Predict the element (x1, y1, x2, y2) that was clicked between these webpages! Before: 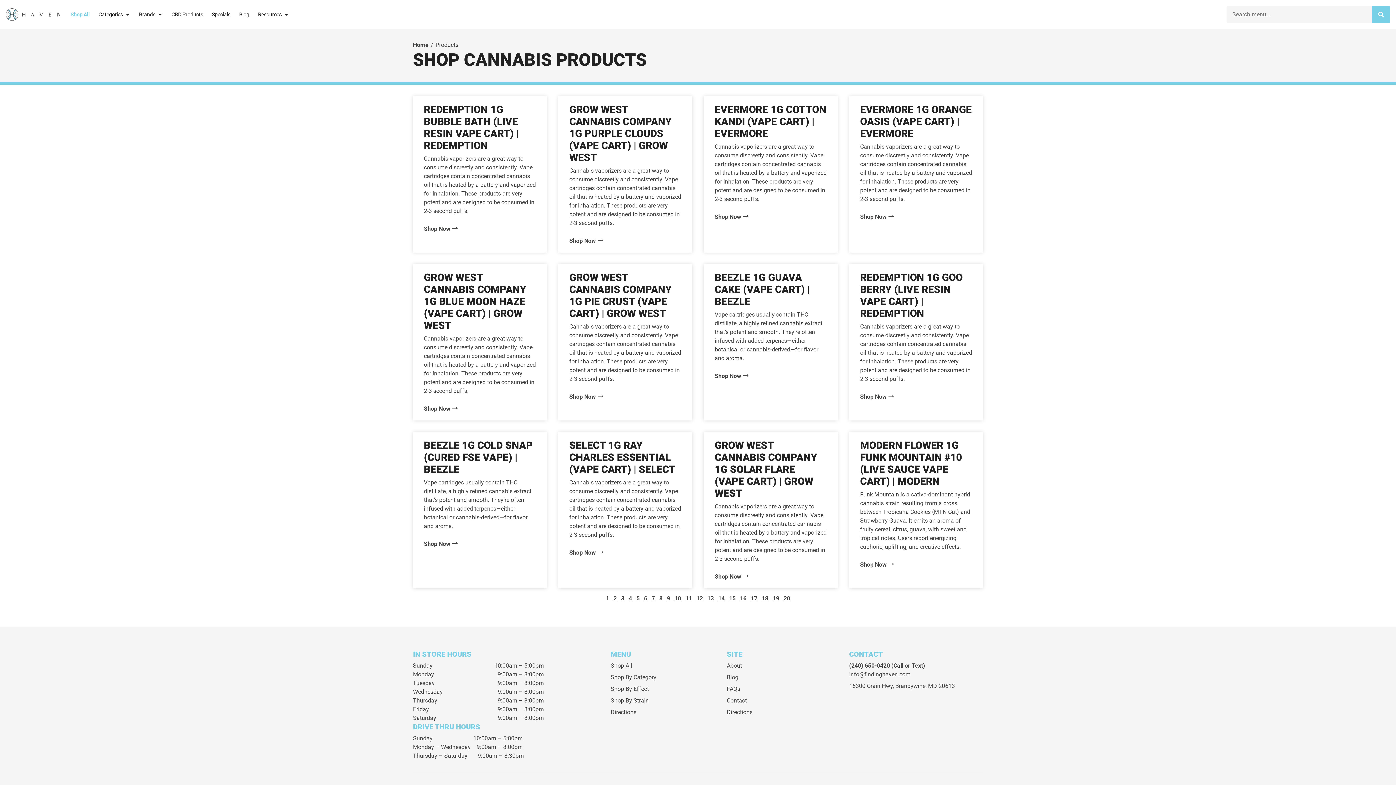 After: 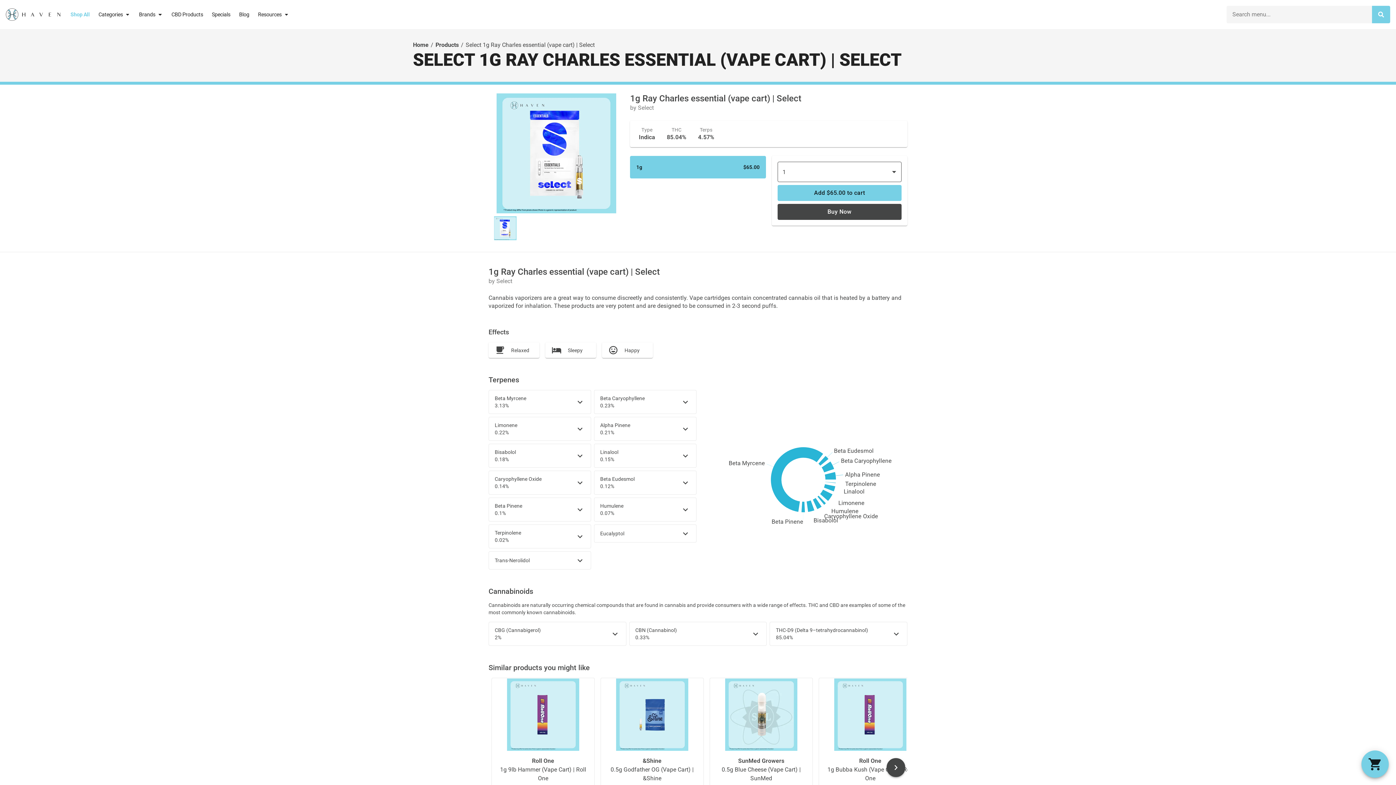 Action: bbox: (569, 548, 603, 557) label: Read more about Select 1g Ray Charles essential (vape cart) | Select